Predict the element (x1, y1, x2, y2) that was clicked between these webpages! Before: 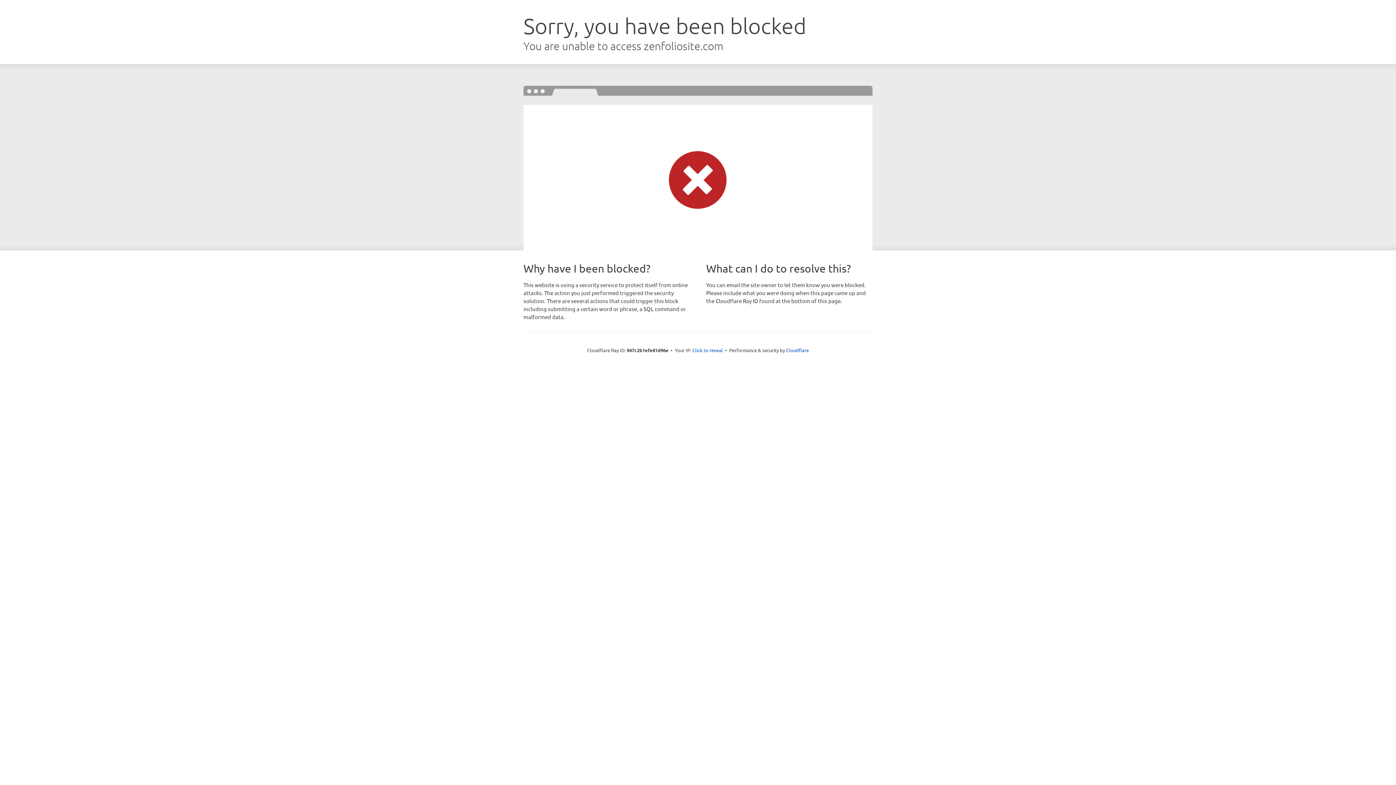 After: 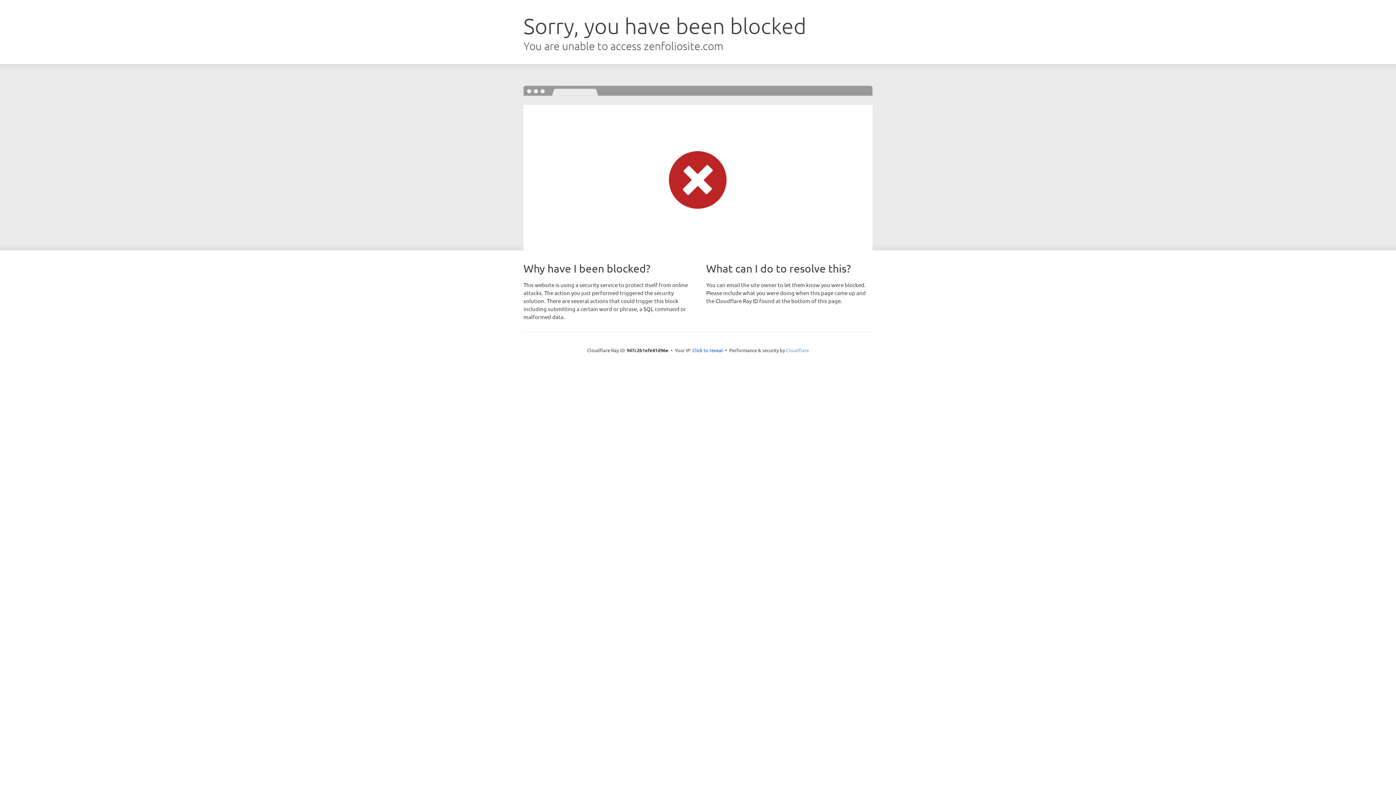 Action: bbox: (786, 347, 809, 353) label: Cloudflare